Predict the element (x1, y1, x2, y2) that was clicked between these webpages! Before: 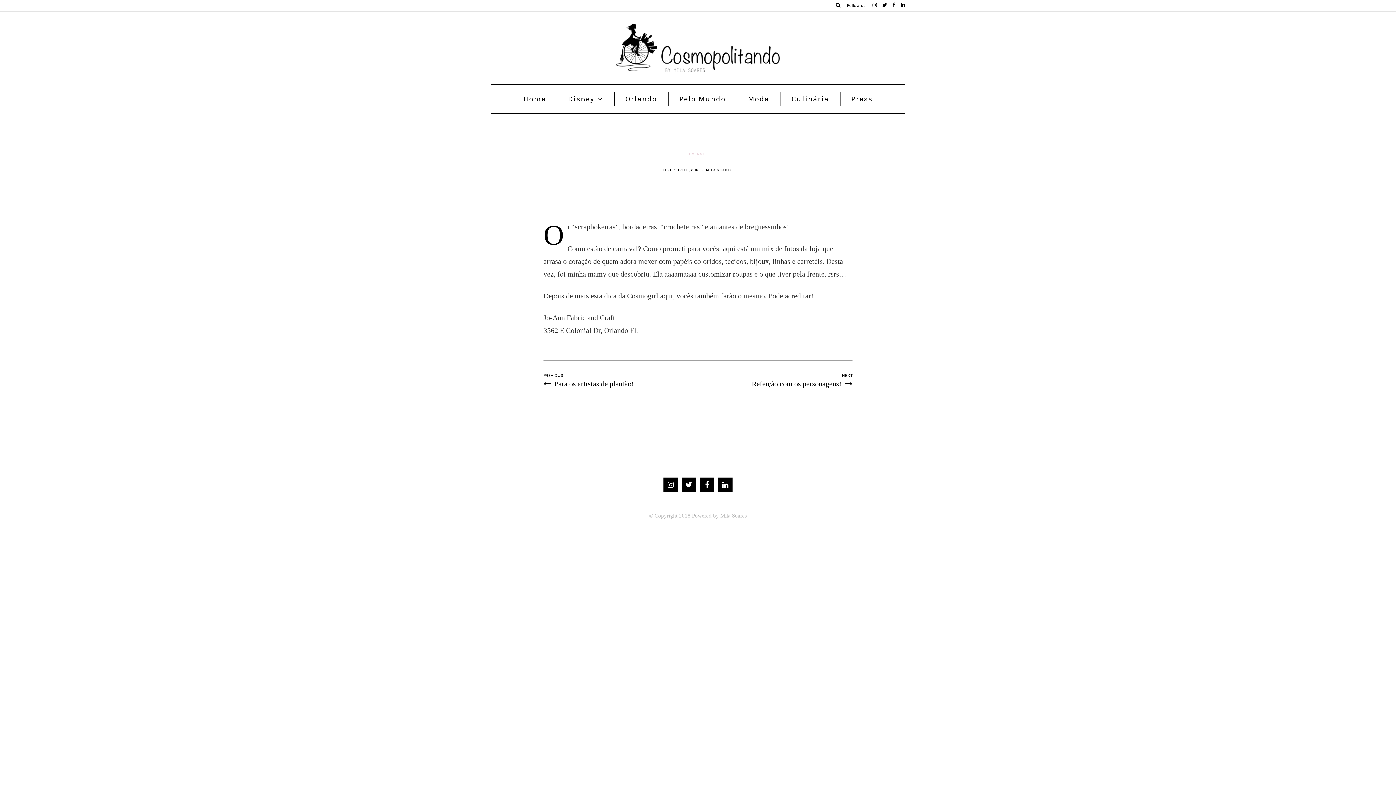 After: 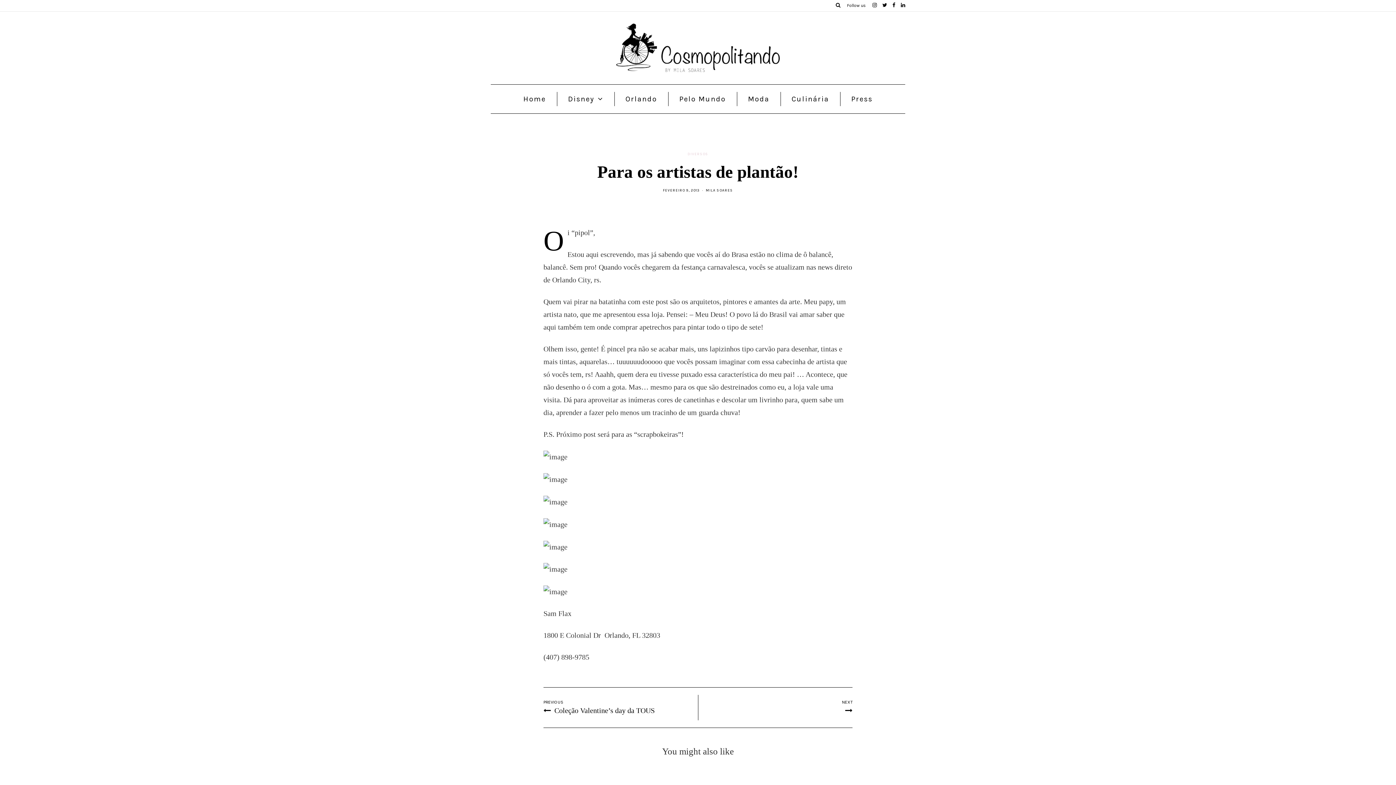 Action: label: PREVIOUS
Para os artistas de plantão! bbox: (543, 361, 692, 401)